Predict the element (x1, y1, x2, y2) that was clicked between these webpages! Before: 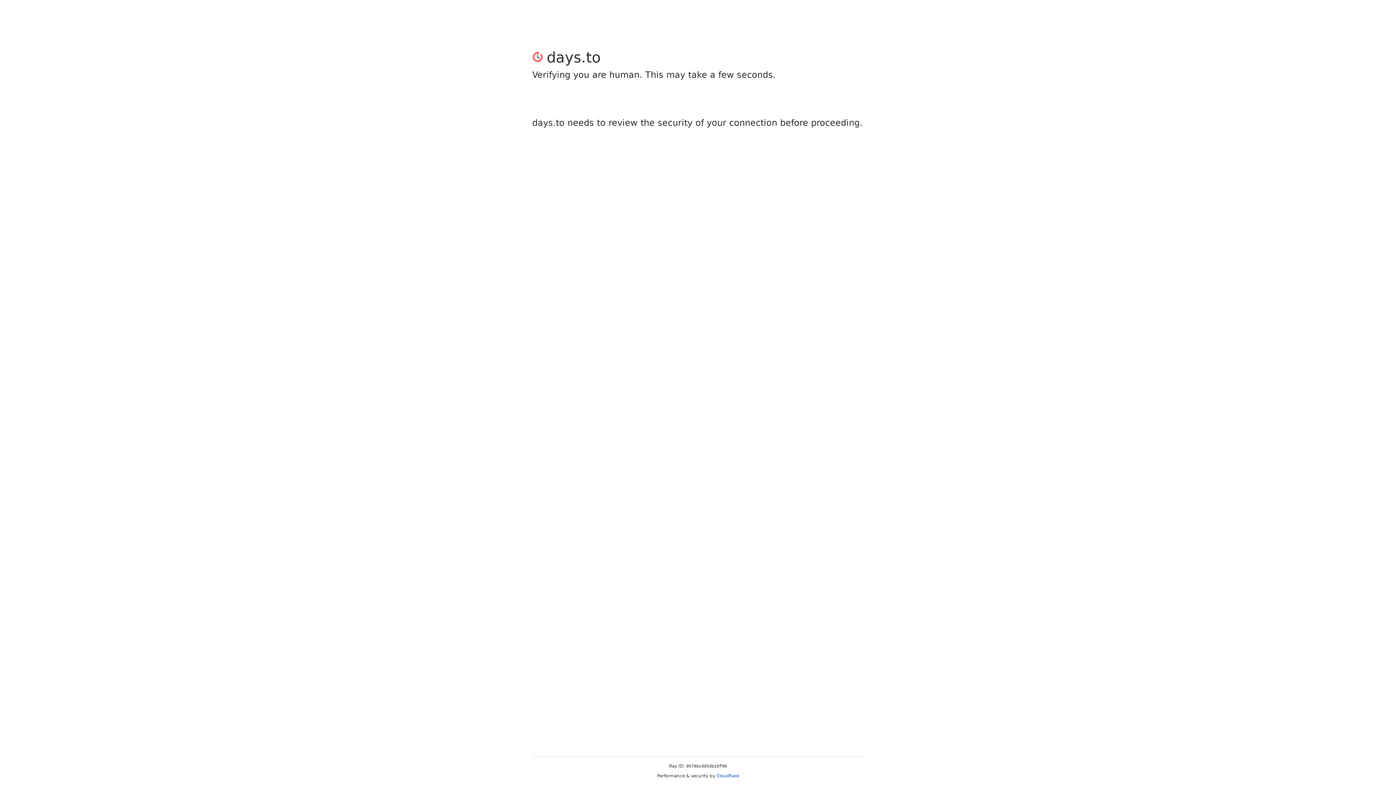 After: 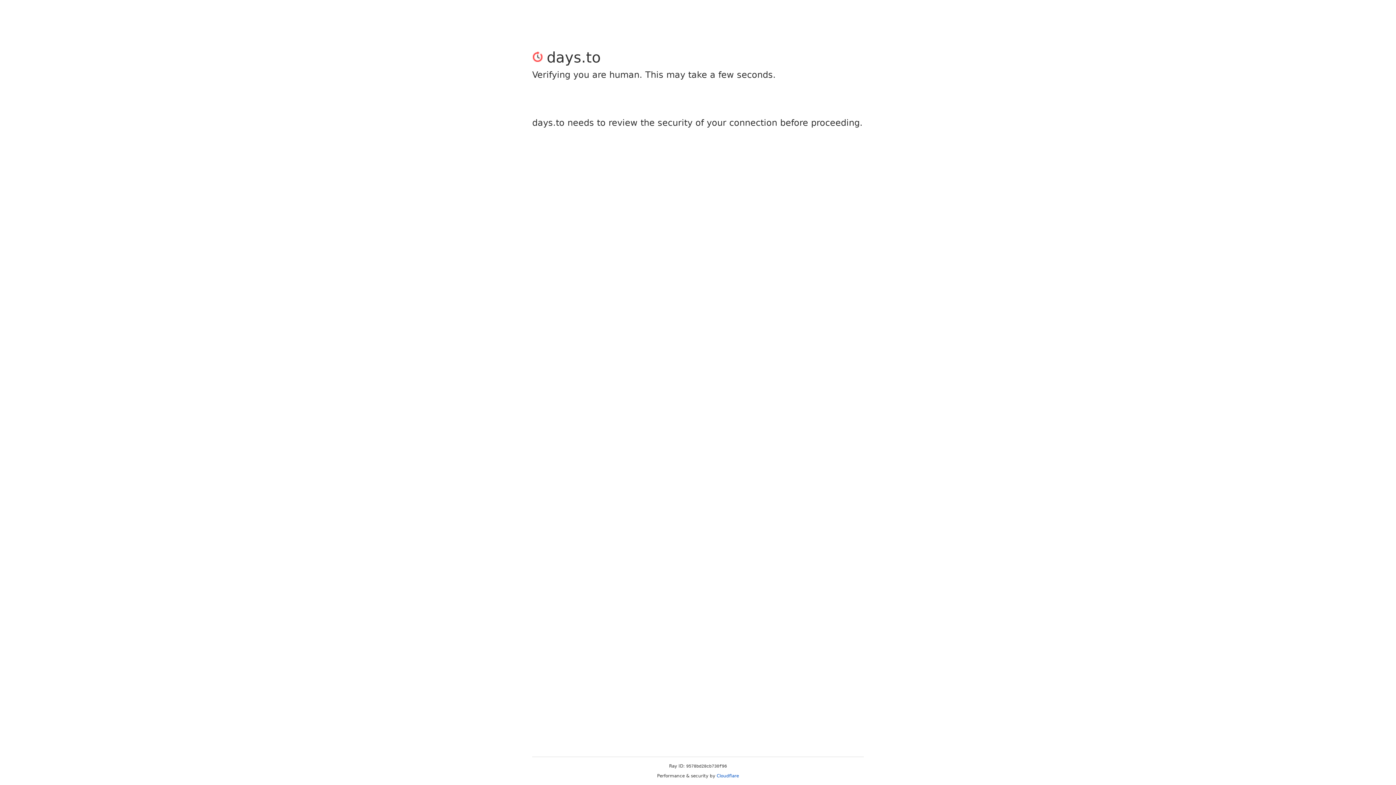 Action: label: Cloudflare bbox: (716, 773, 739, 778)